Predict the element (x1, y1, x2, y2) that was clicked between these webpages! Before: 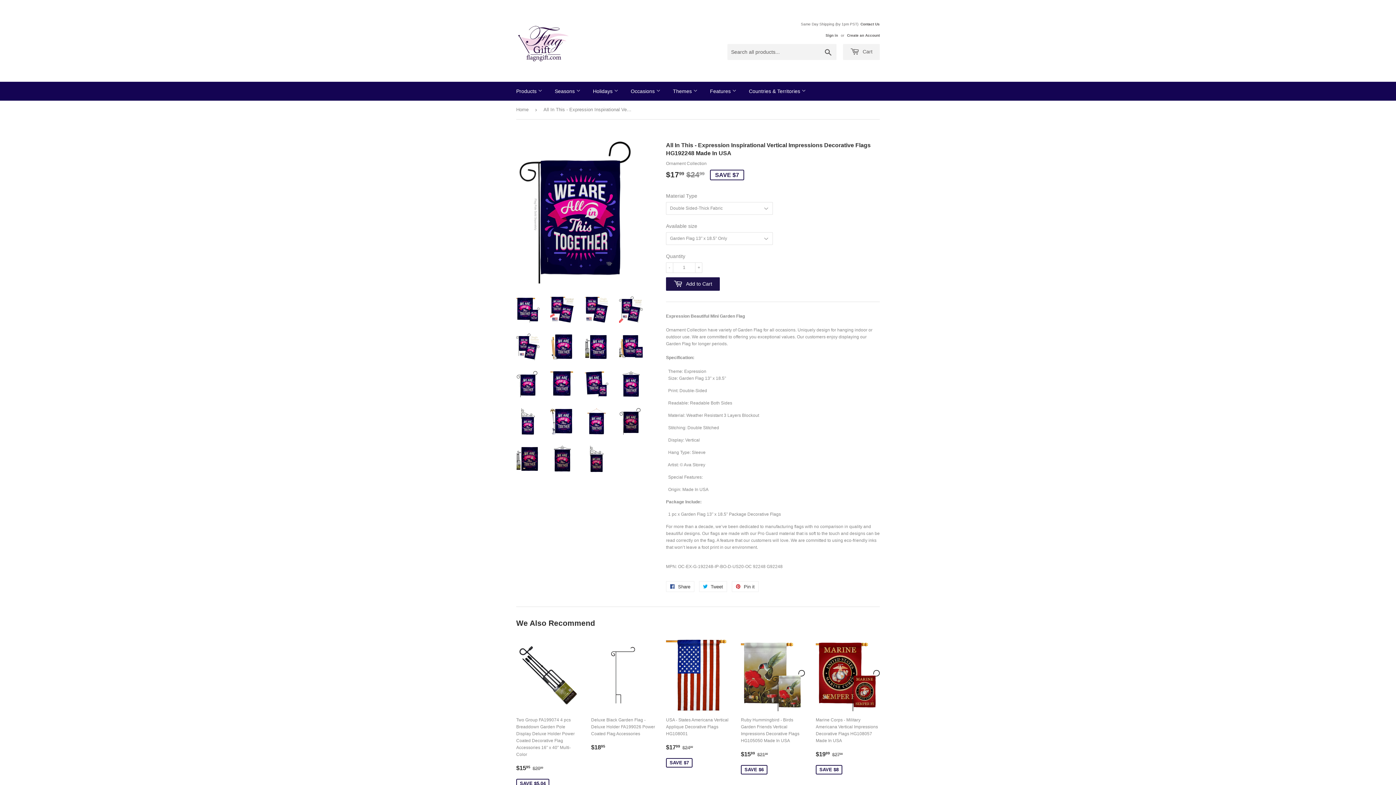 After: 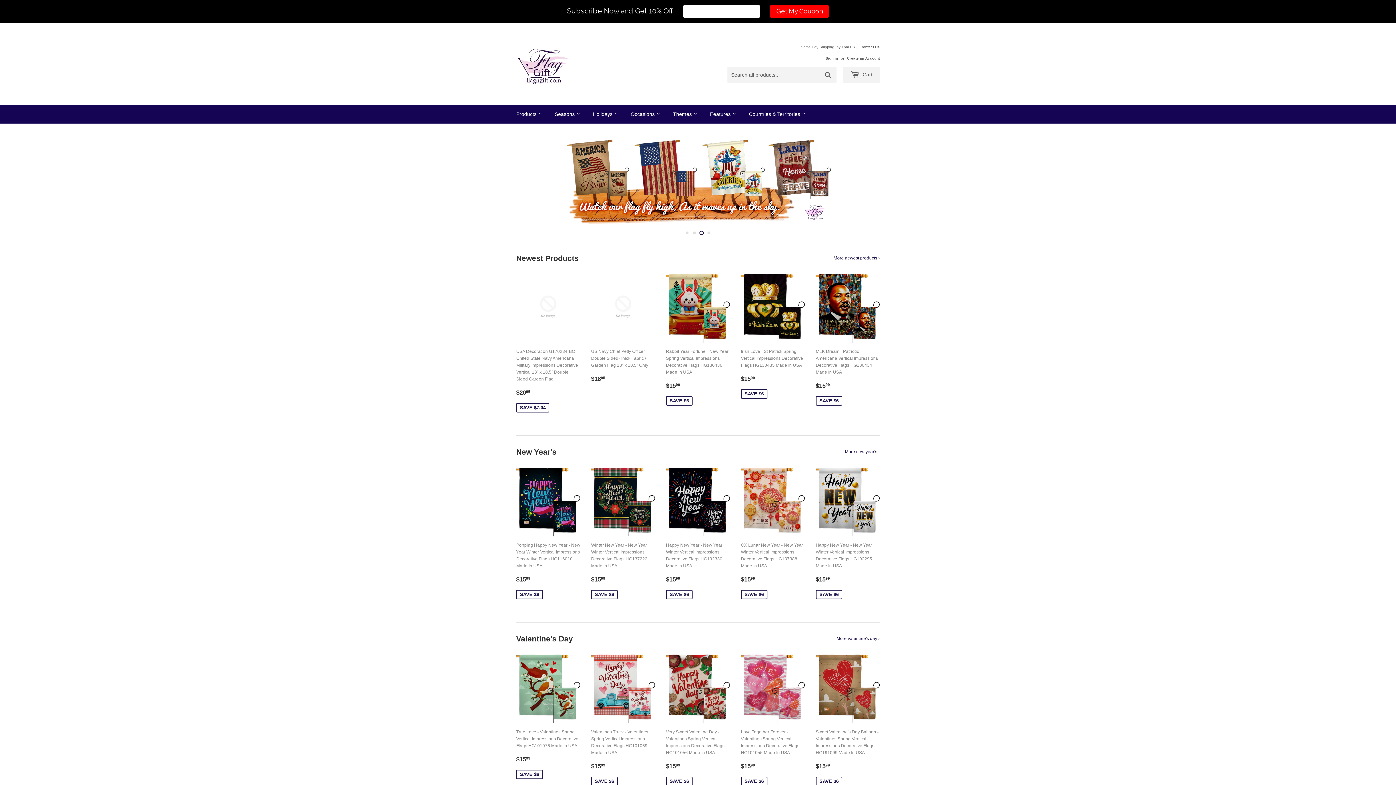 Action: label: Themes  bbox: (667, 81, 703, 100)